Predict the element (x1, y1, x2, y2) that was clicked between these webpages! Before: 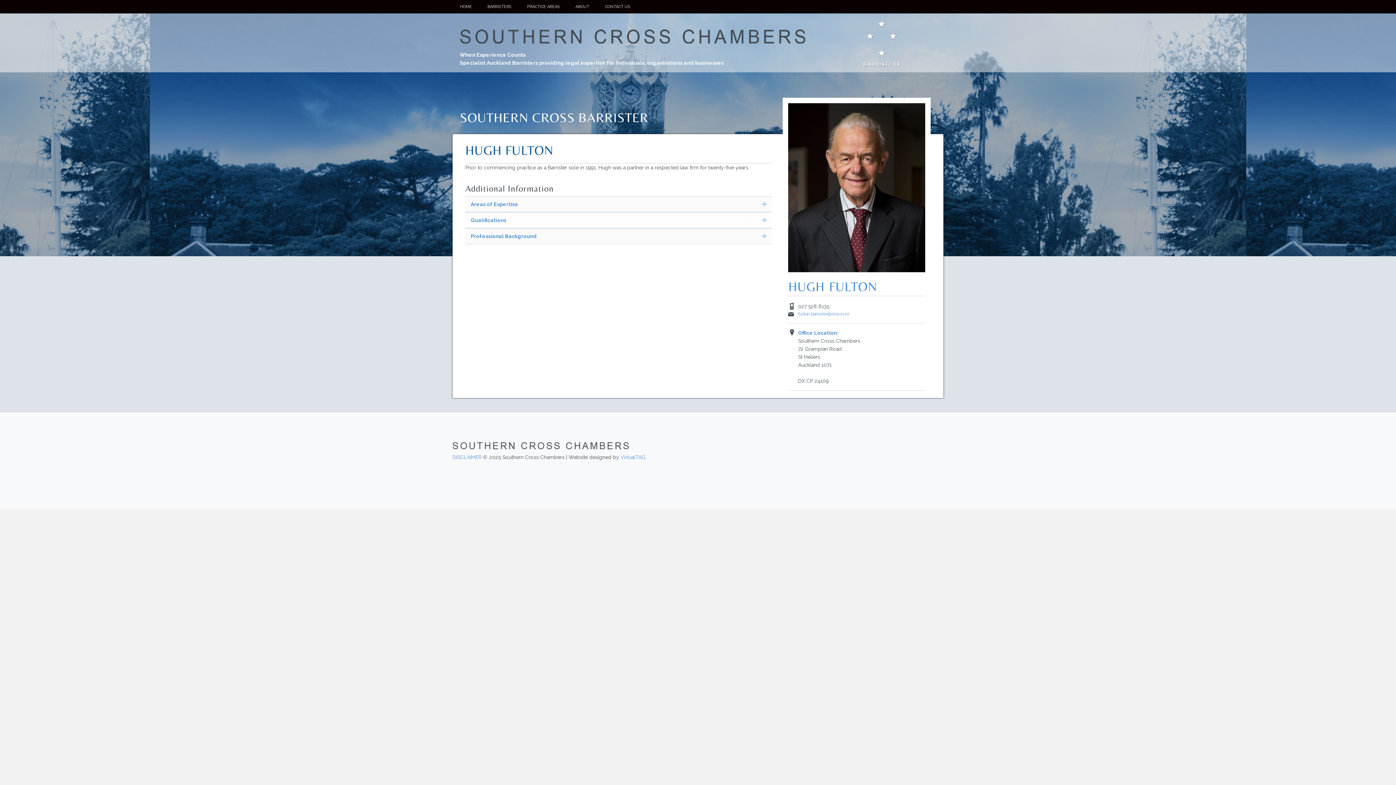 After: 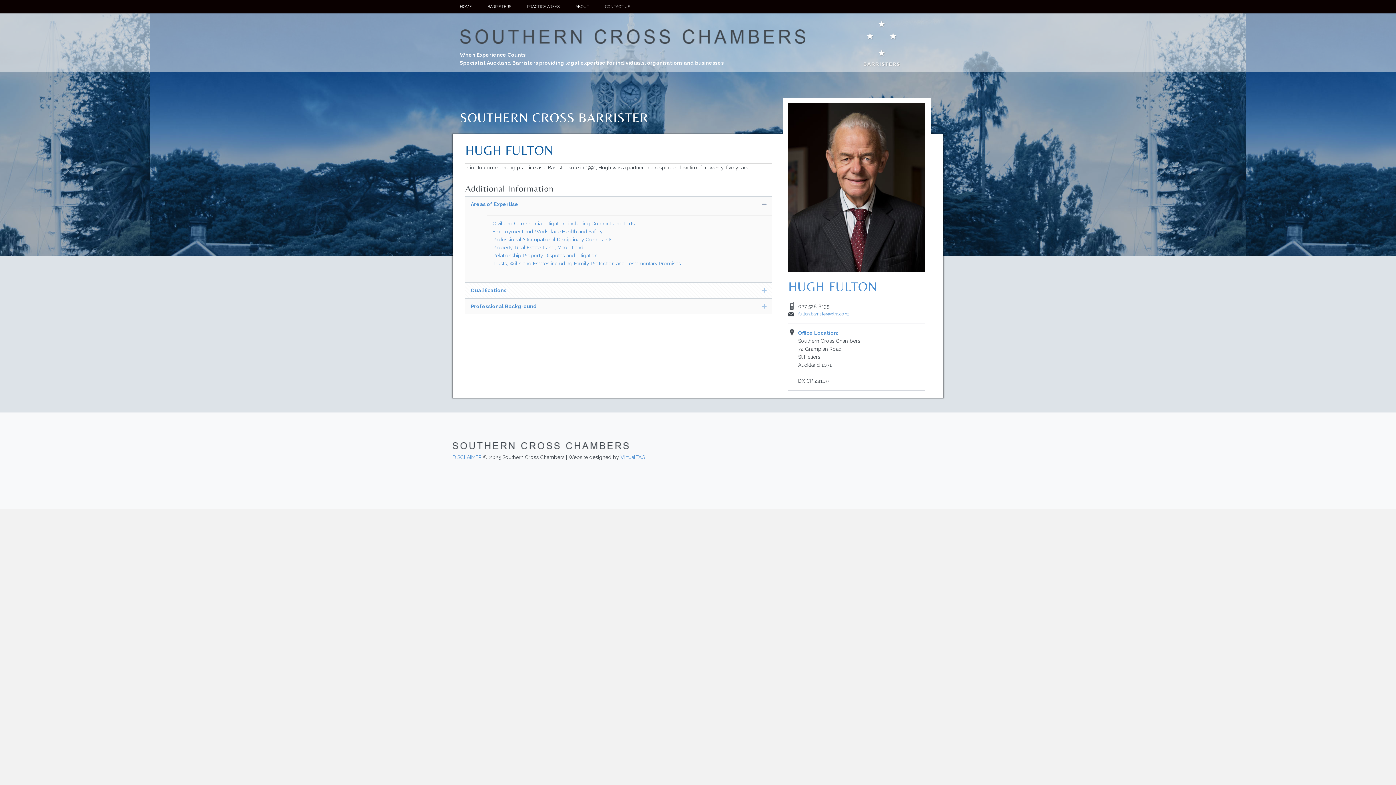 Action: bbox: (751, 200, 766, 208) label: Expand